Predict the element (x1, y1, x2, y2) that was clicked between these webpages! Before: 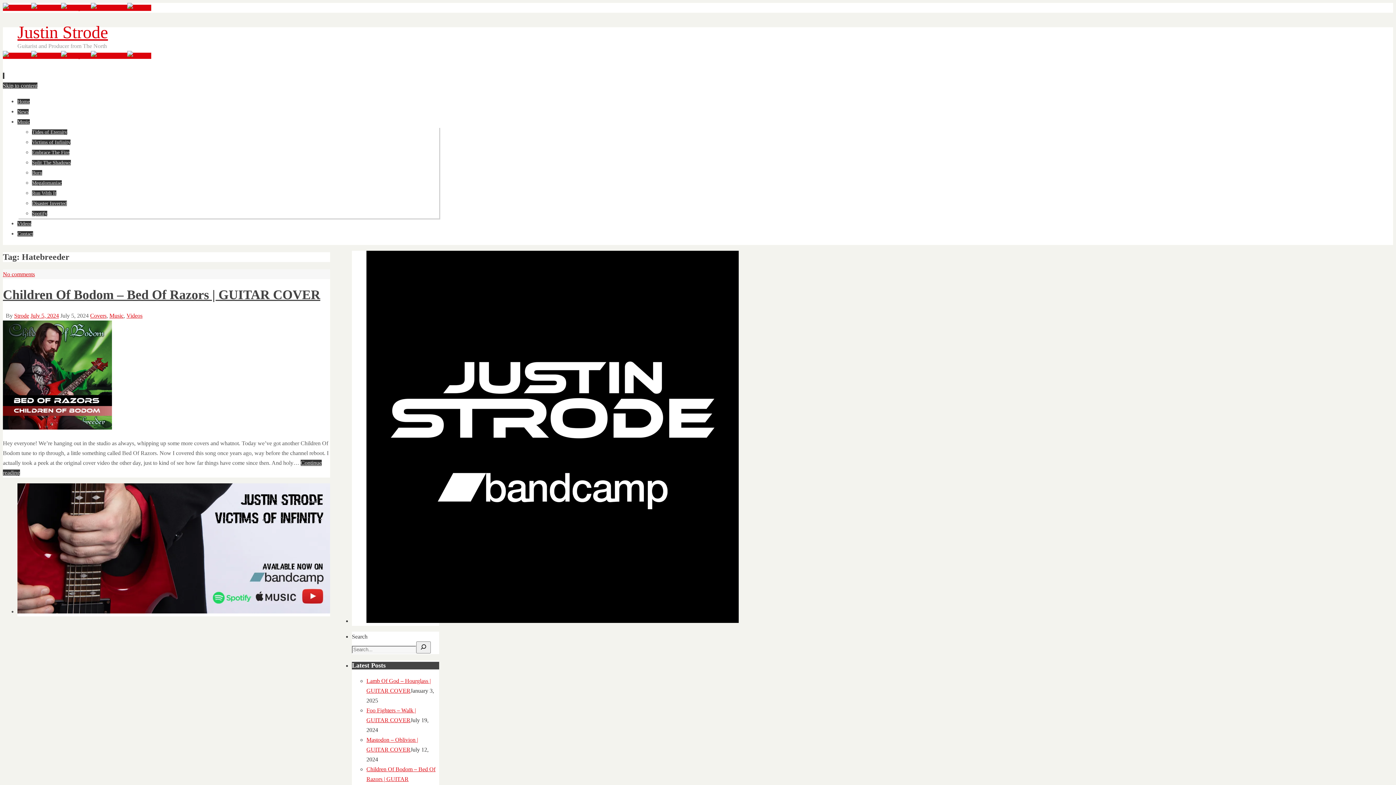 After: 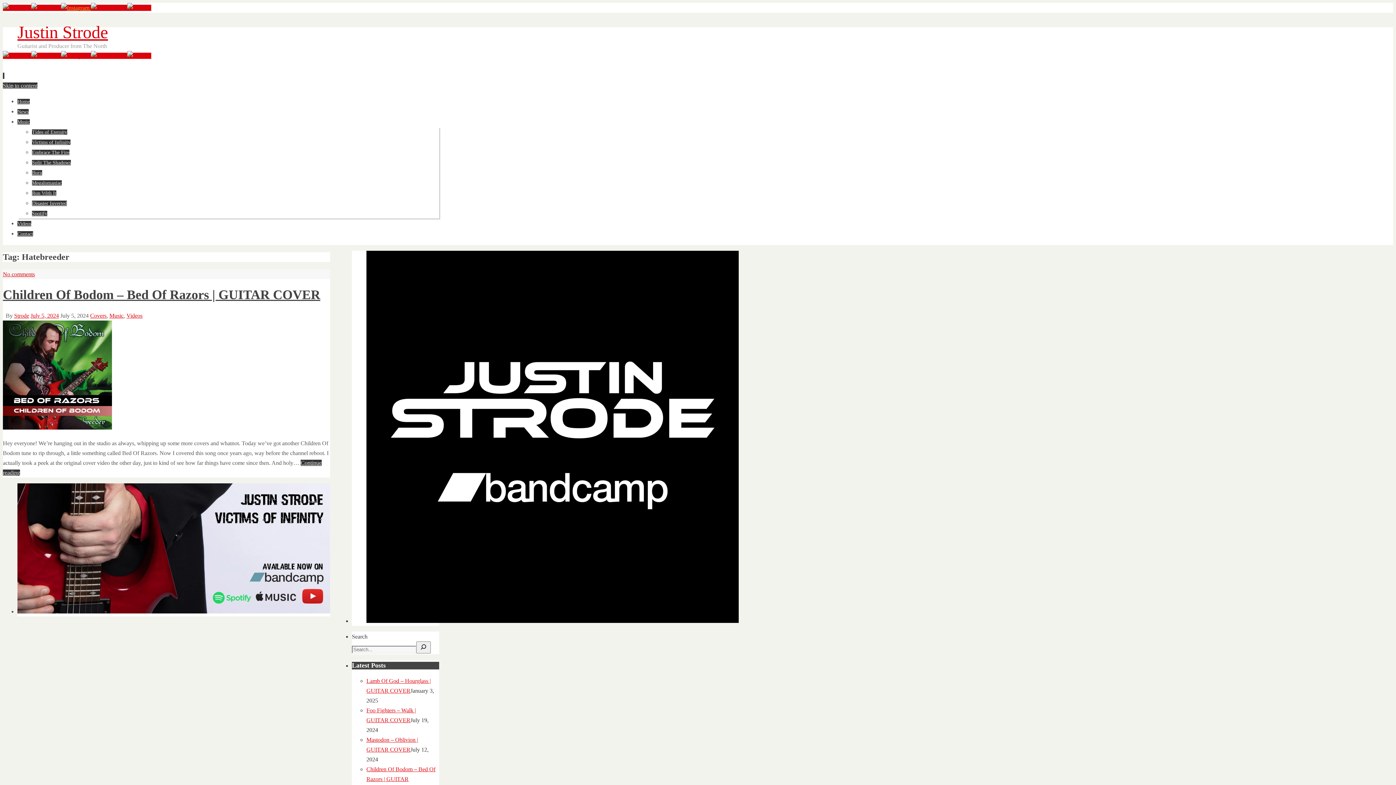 Action: bbox: (61, 4, 90, 10) label:  